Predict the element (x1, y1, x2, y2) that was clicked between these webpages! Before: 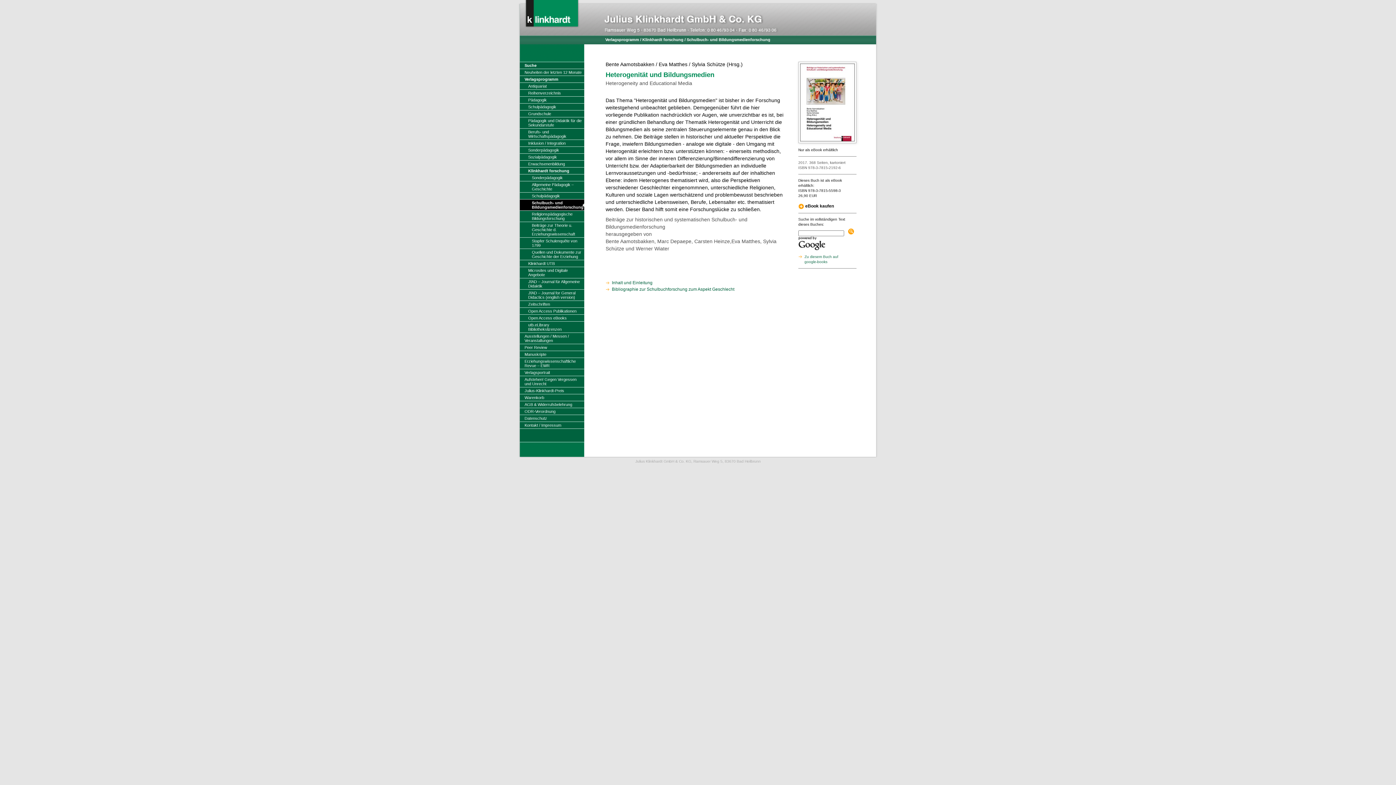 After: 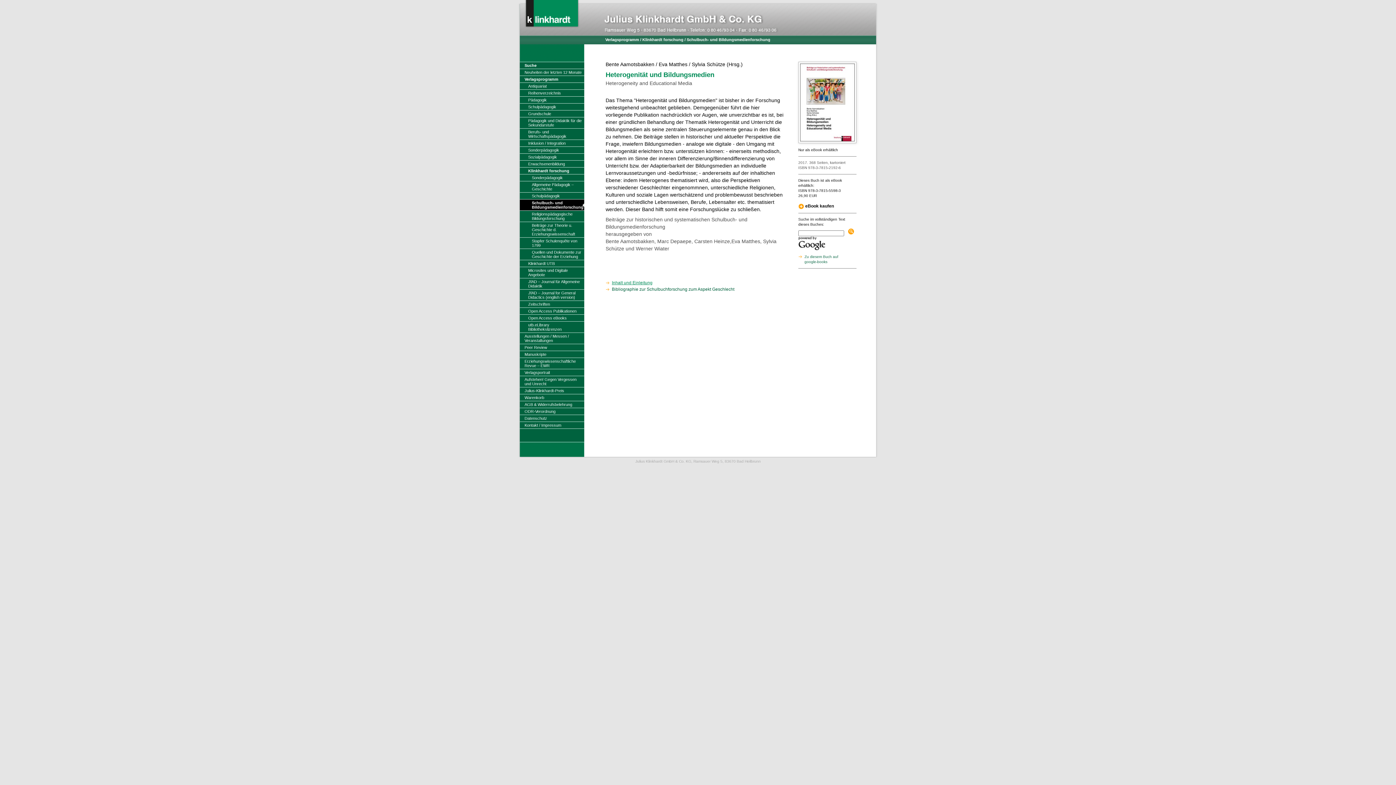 Action: bbox: (612, 280, 652, 285) label: Inhalt und Einleitung